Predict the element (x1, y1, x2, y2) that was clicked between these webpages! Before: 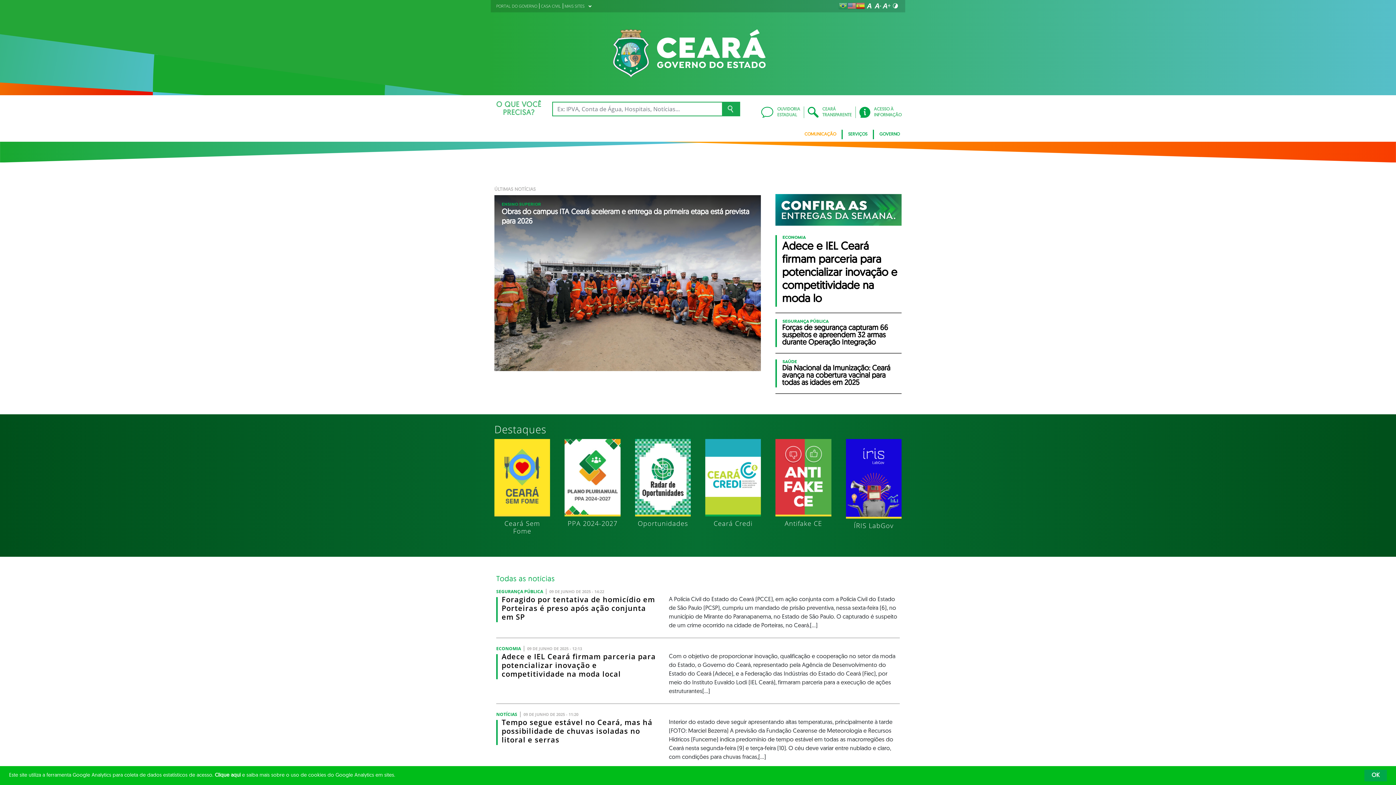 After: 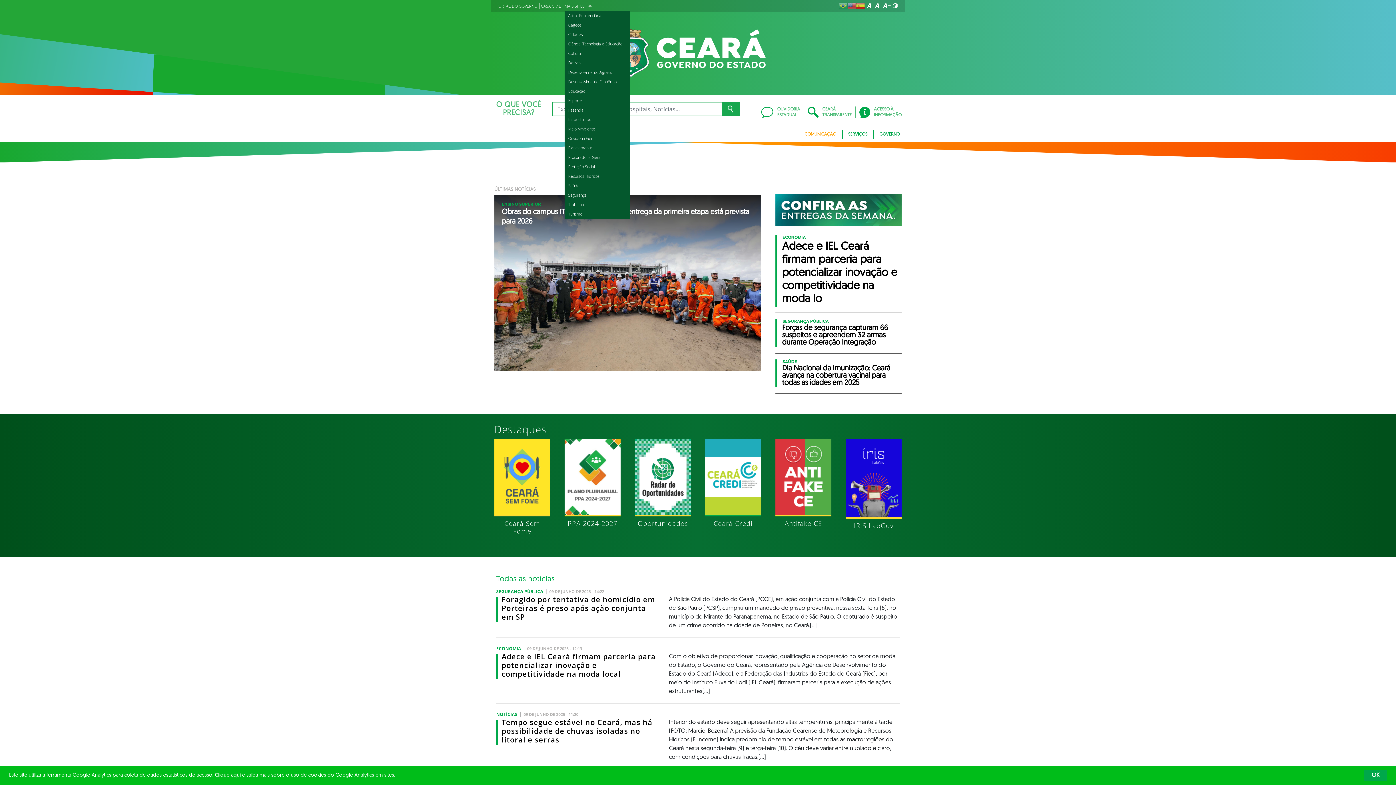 Action: bbox: (564, 3, 588, 8) label: MAIS SITES